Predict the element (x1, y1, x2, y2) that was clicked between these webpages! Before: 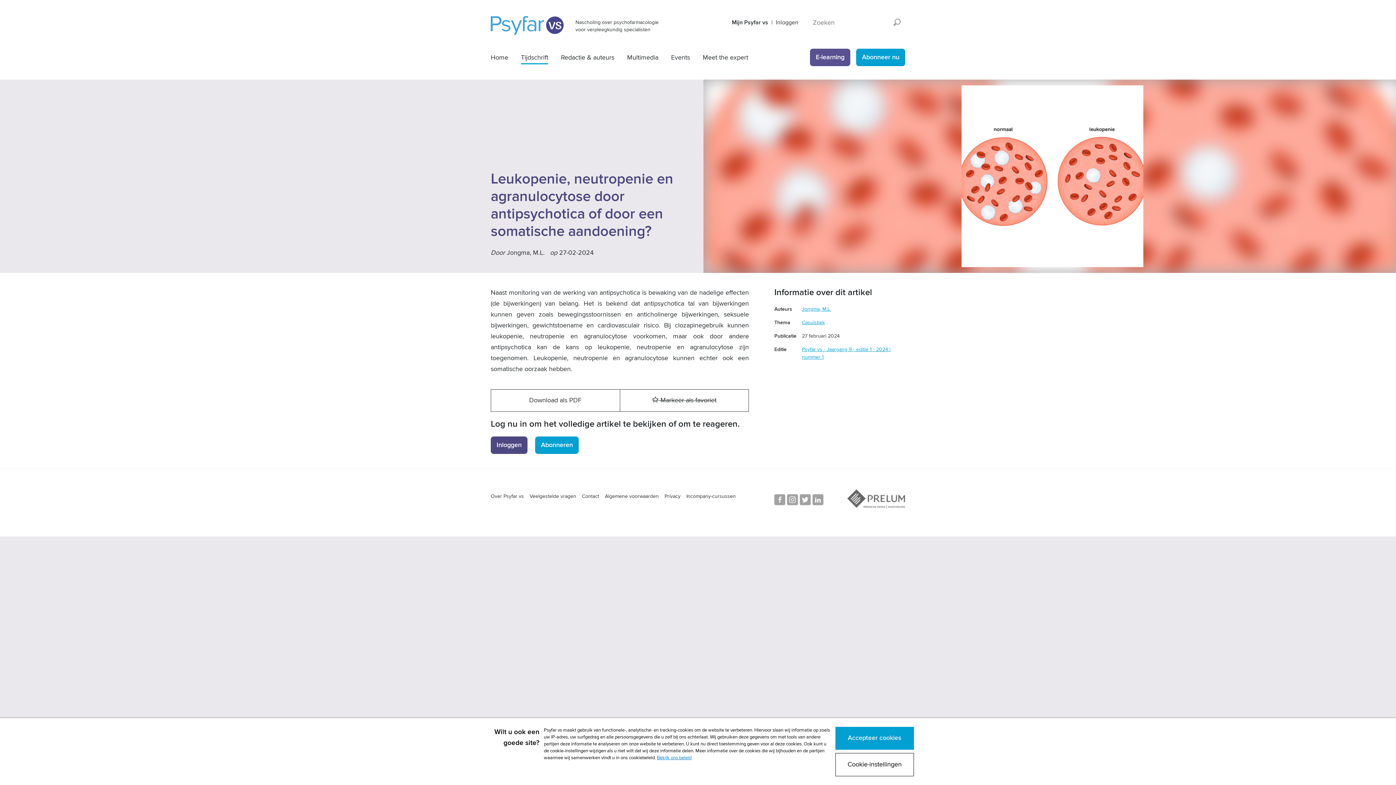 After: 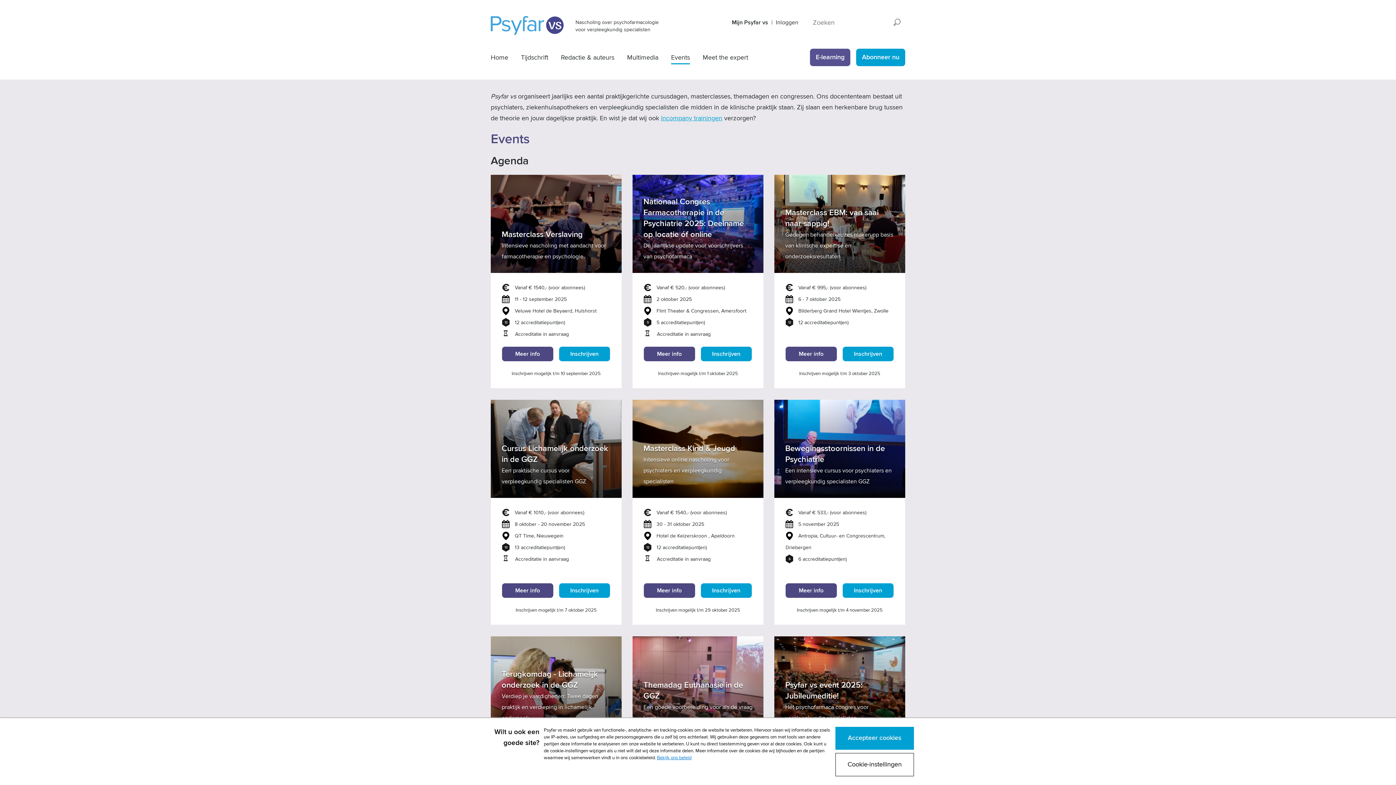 Action: bbox: (671, 52, 690, 64) label: Events